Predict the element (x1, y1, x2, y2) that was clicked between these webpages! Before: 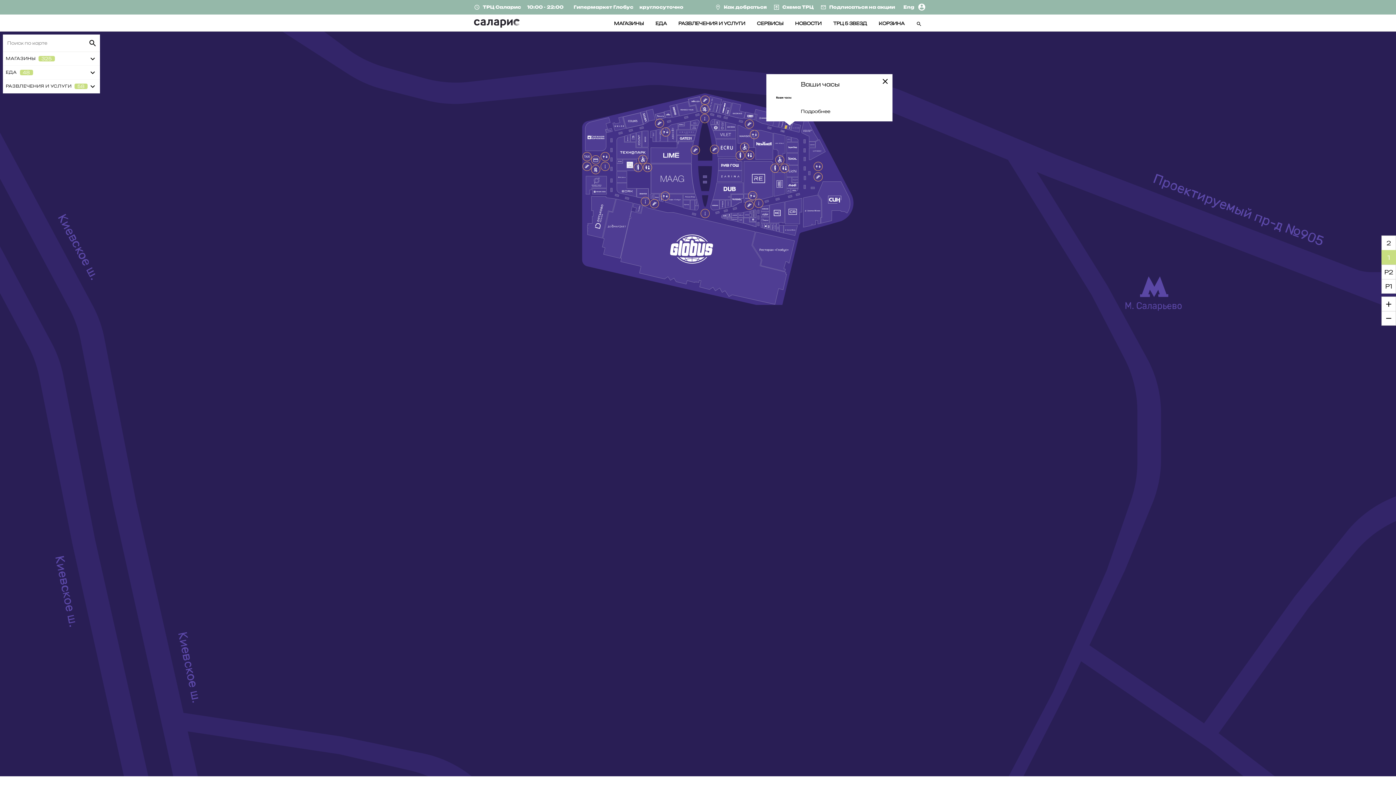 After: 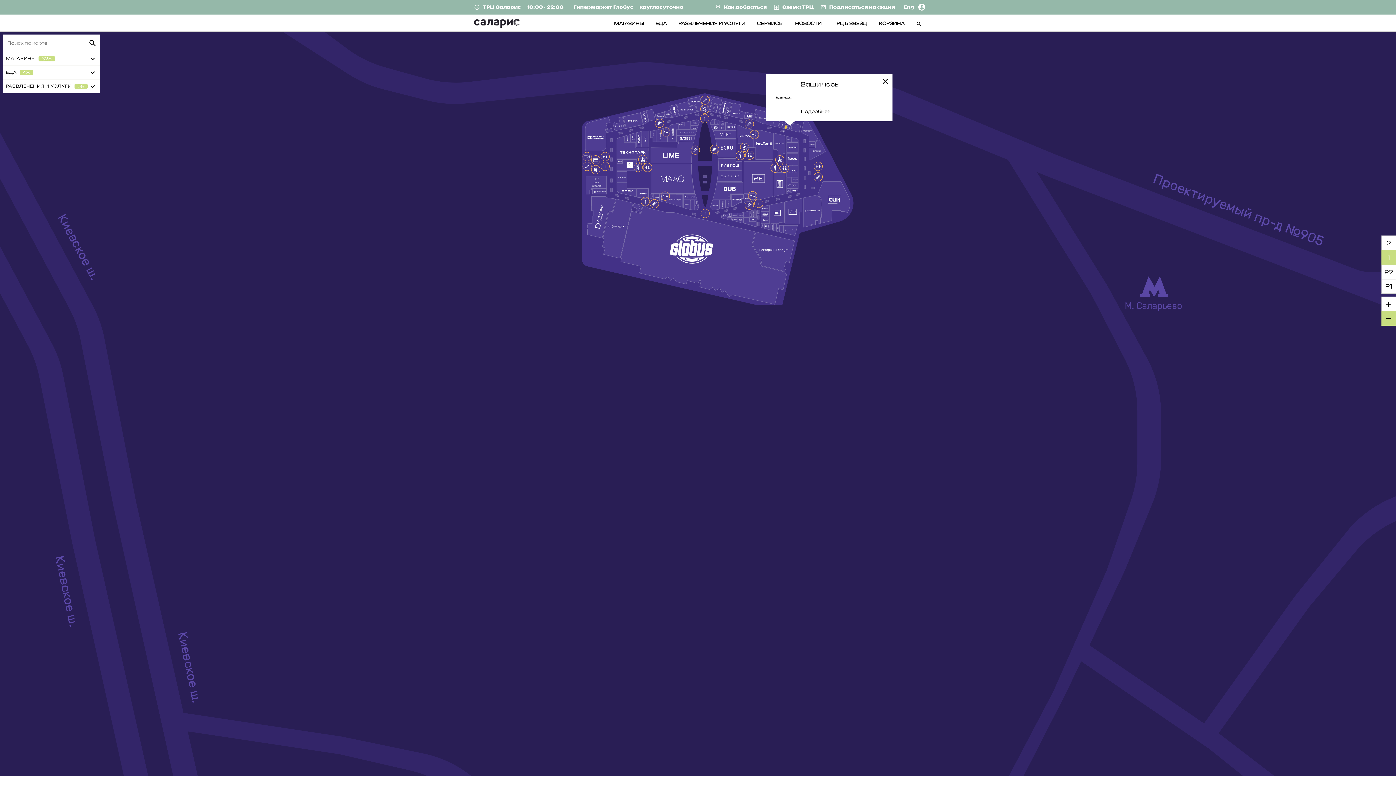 Action: bbox: (1381, 311, 1396, 325)